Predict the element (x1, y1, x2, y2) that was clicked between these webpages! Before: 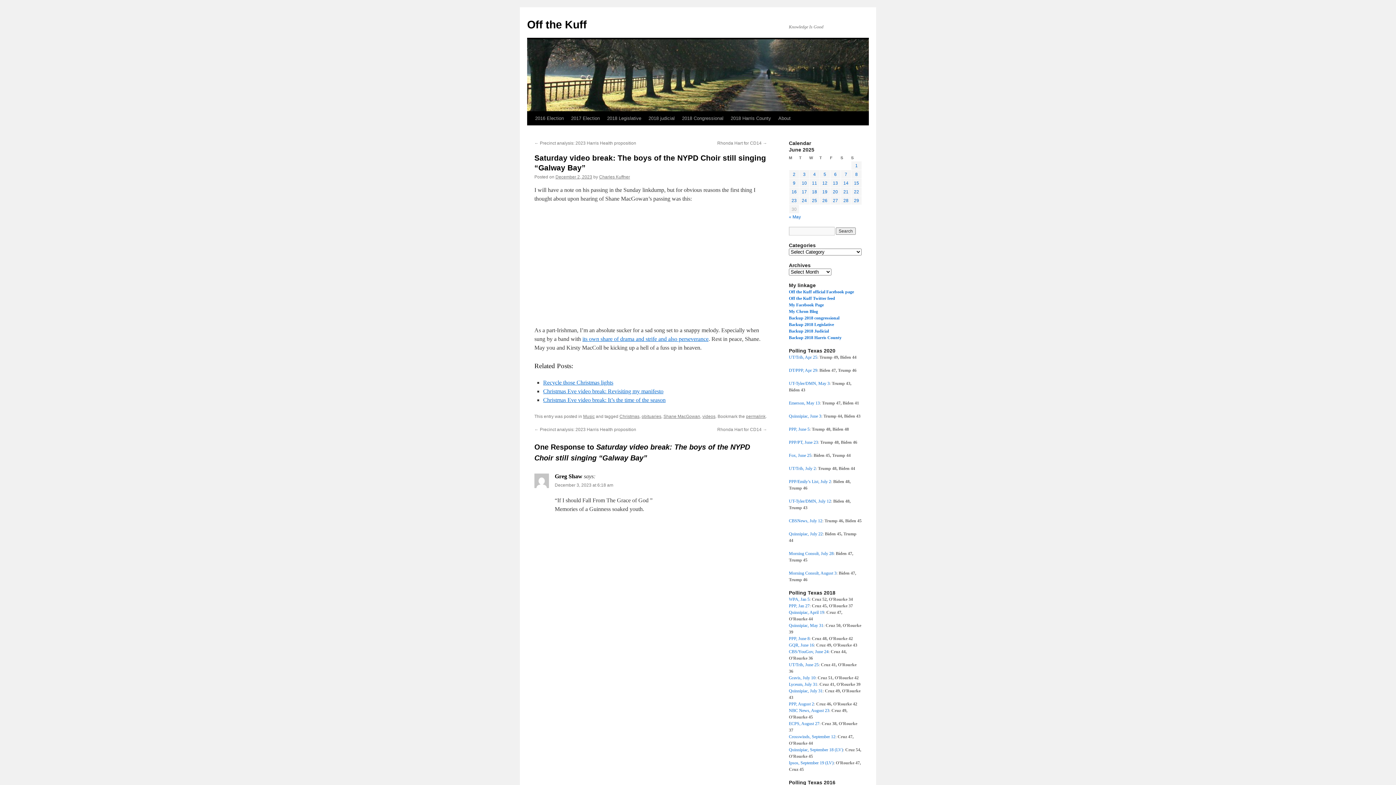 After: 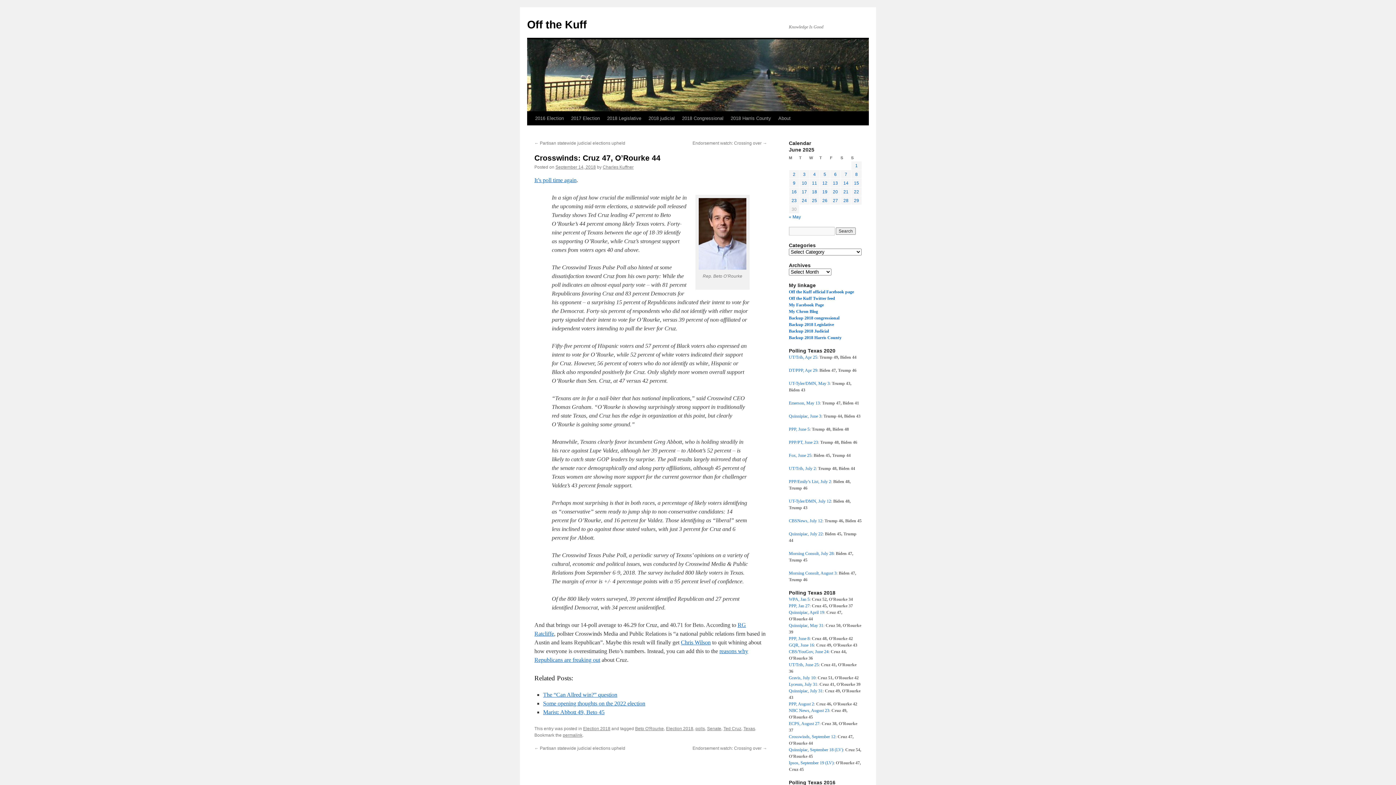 Action: label: Crosswinds, September 12 bbox: (789, 734, 835, 739)